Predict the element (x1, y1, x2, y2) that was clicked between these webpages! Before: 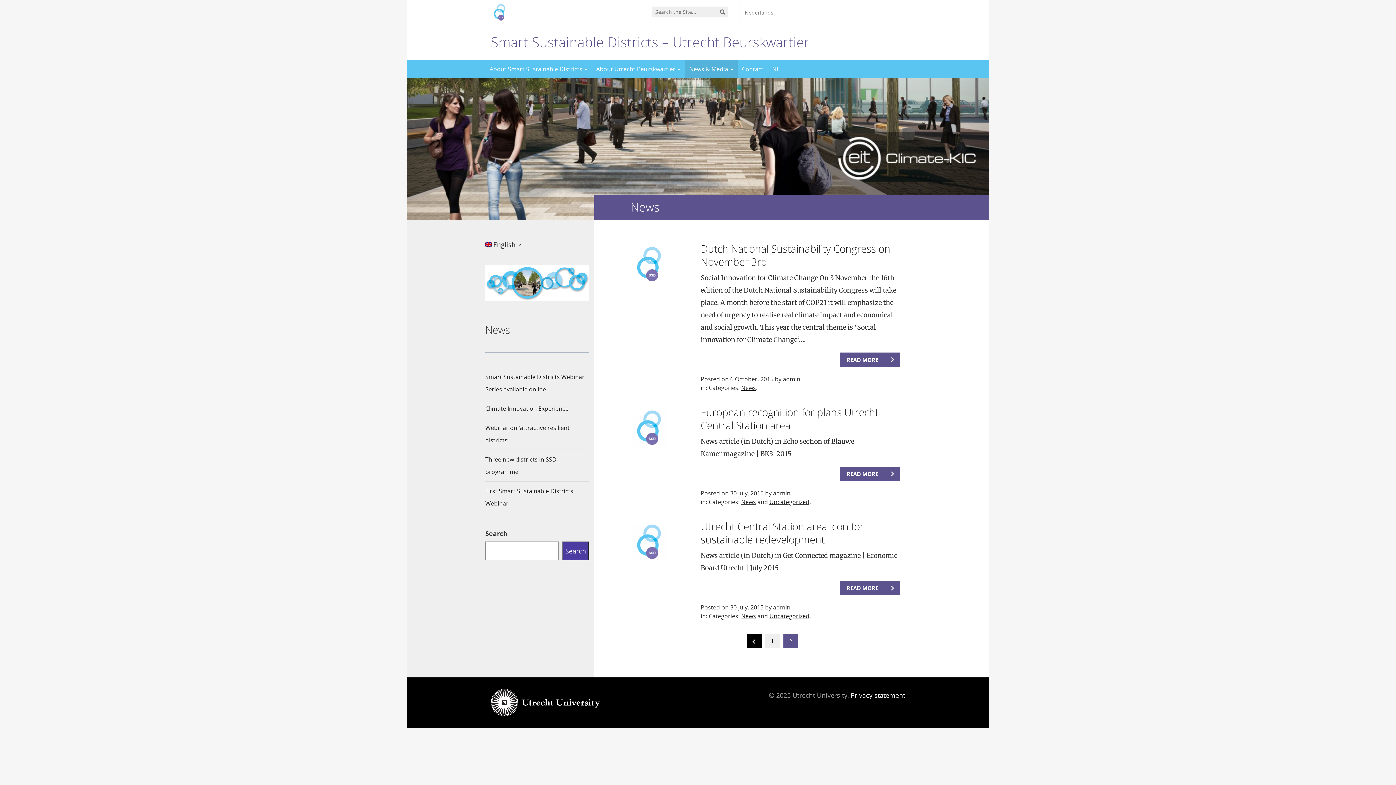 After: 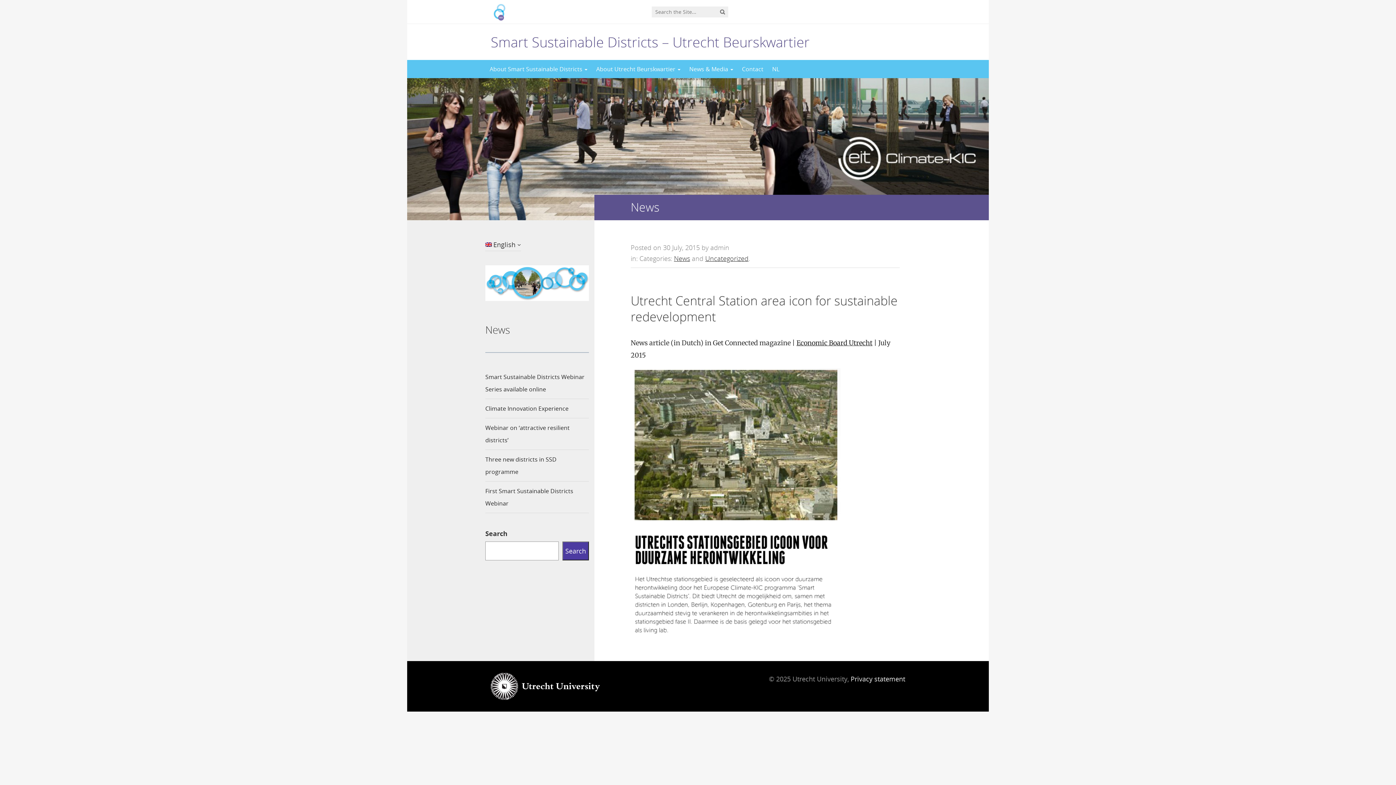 Action: label: Utrecht Central Station area icon for sustainable redevelopment bbox: (700, 519, 864, 546)